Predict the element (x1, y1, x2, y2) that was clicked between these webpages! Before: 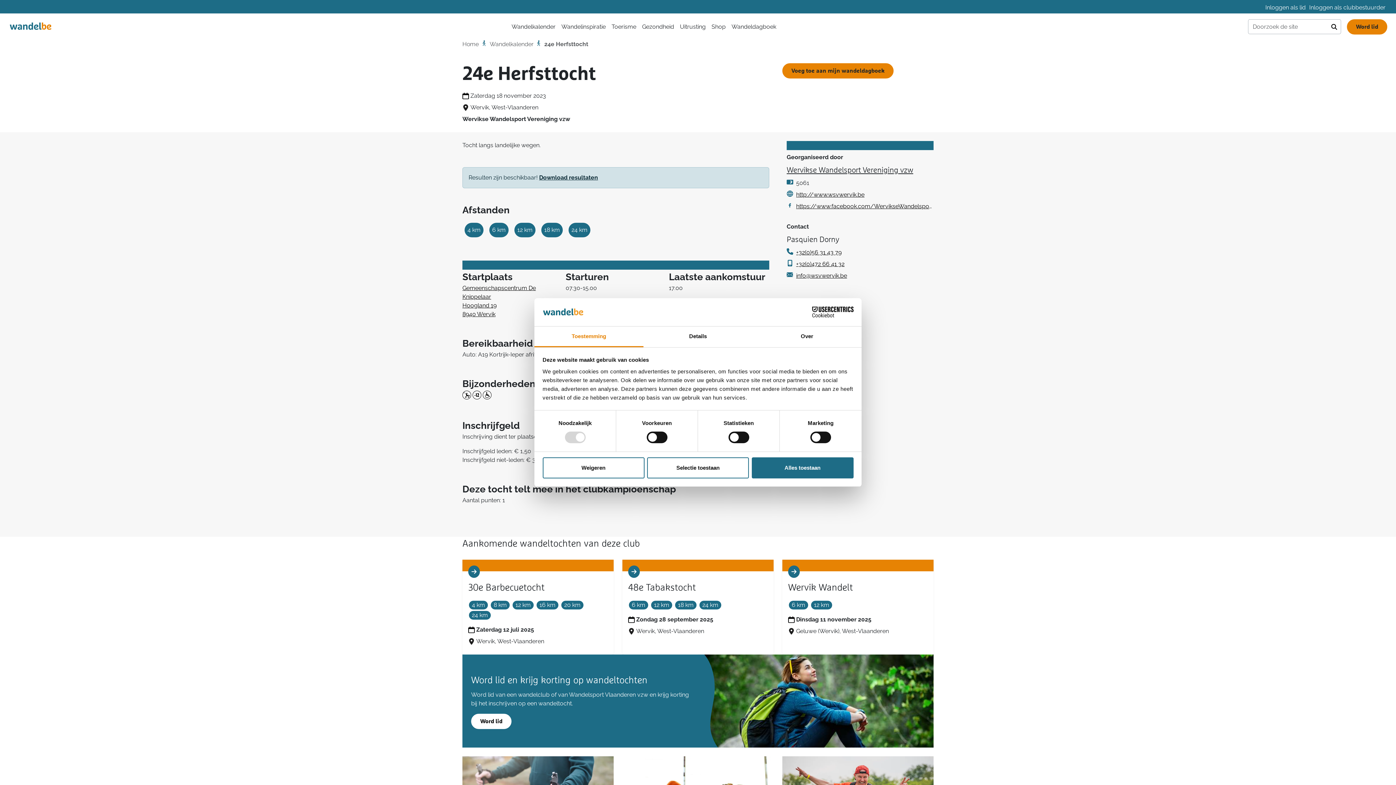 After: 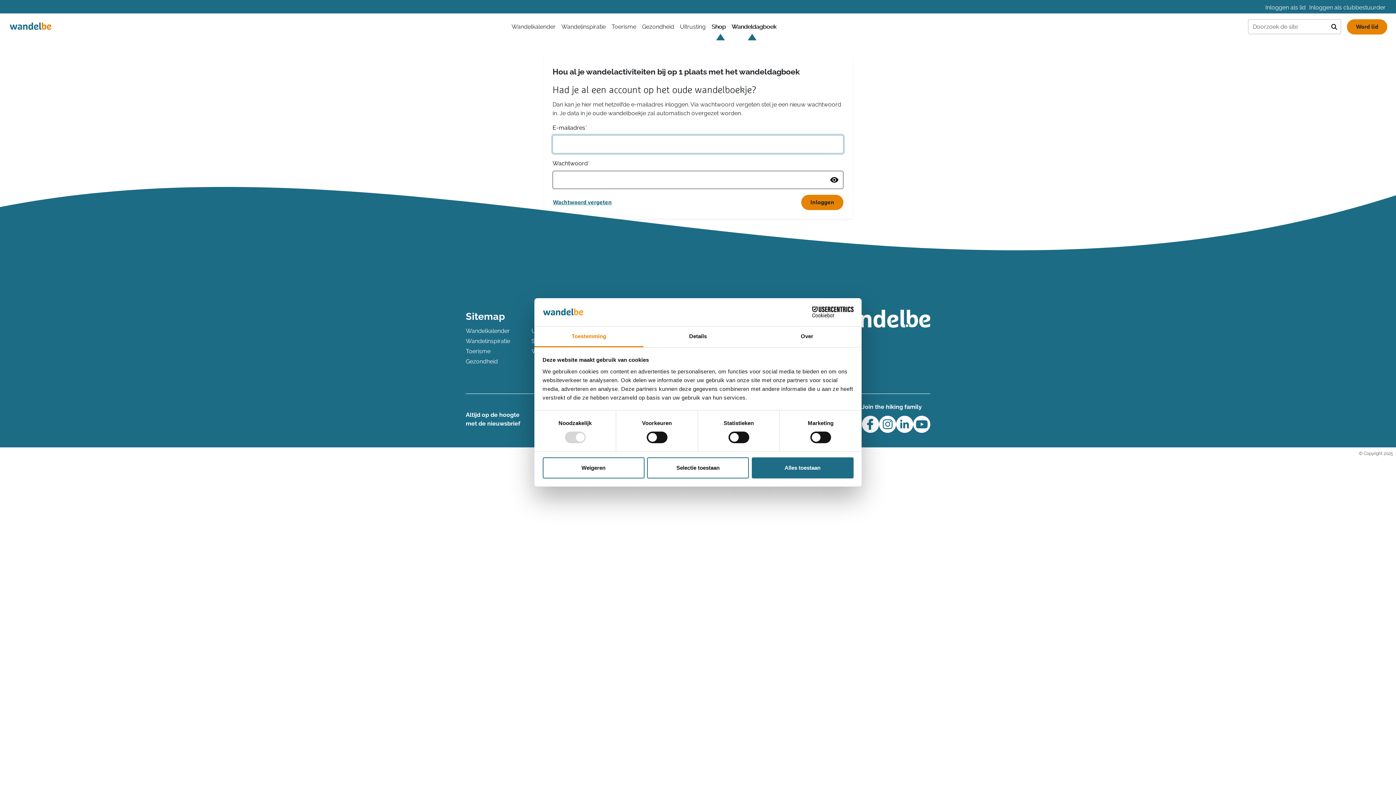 Action: label: Voeg toe aan mijn wandeldagboek bbox: (782, 63, 893, 78)